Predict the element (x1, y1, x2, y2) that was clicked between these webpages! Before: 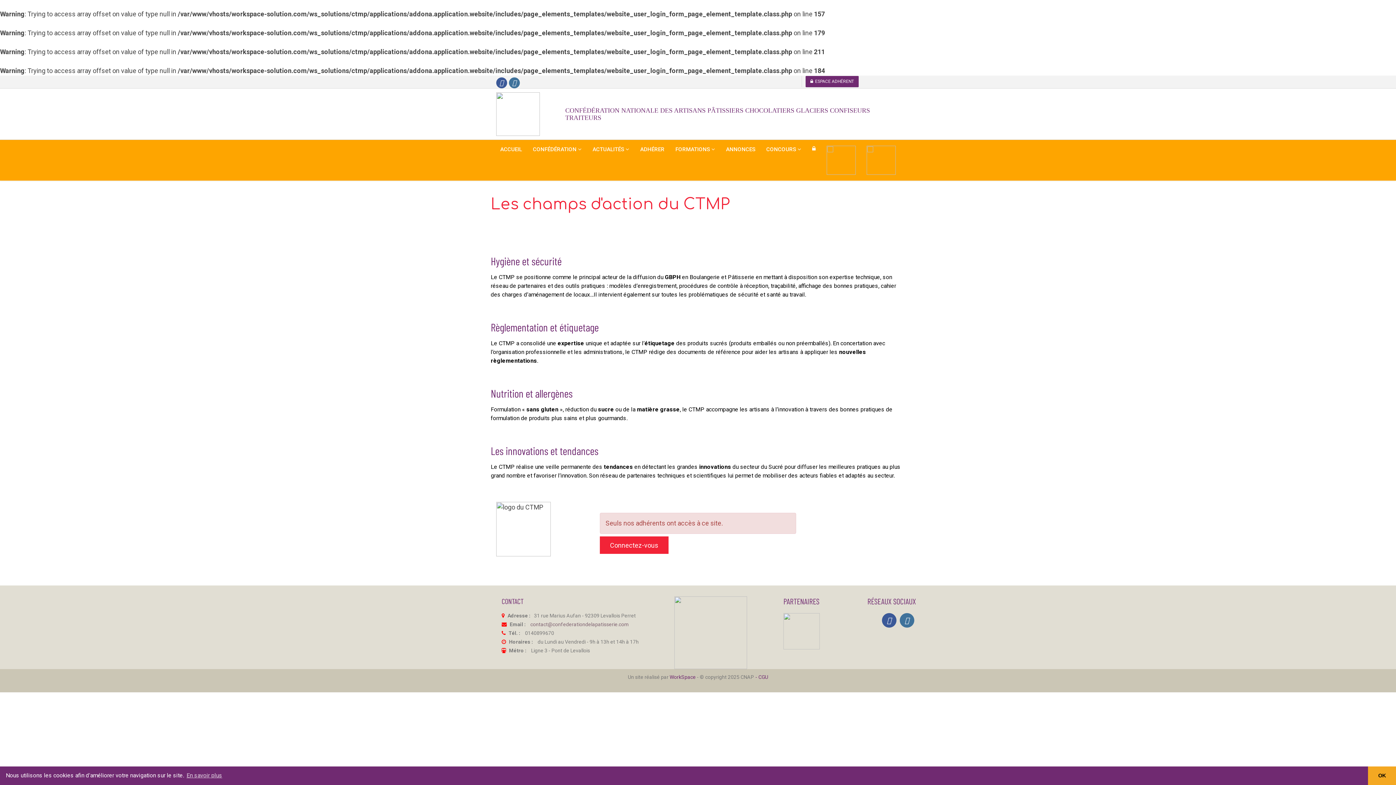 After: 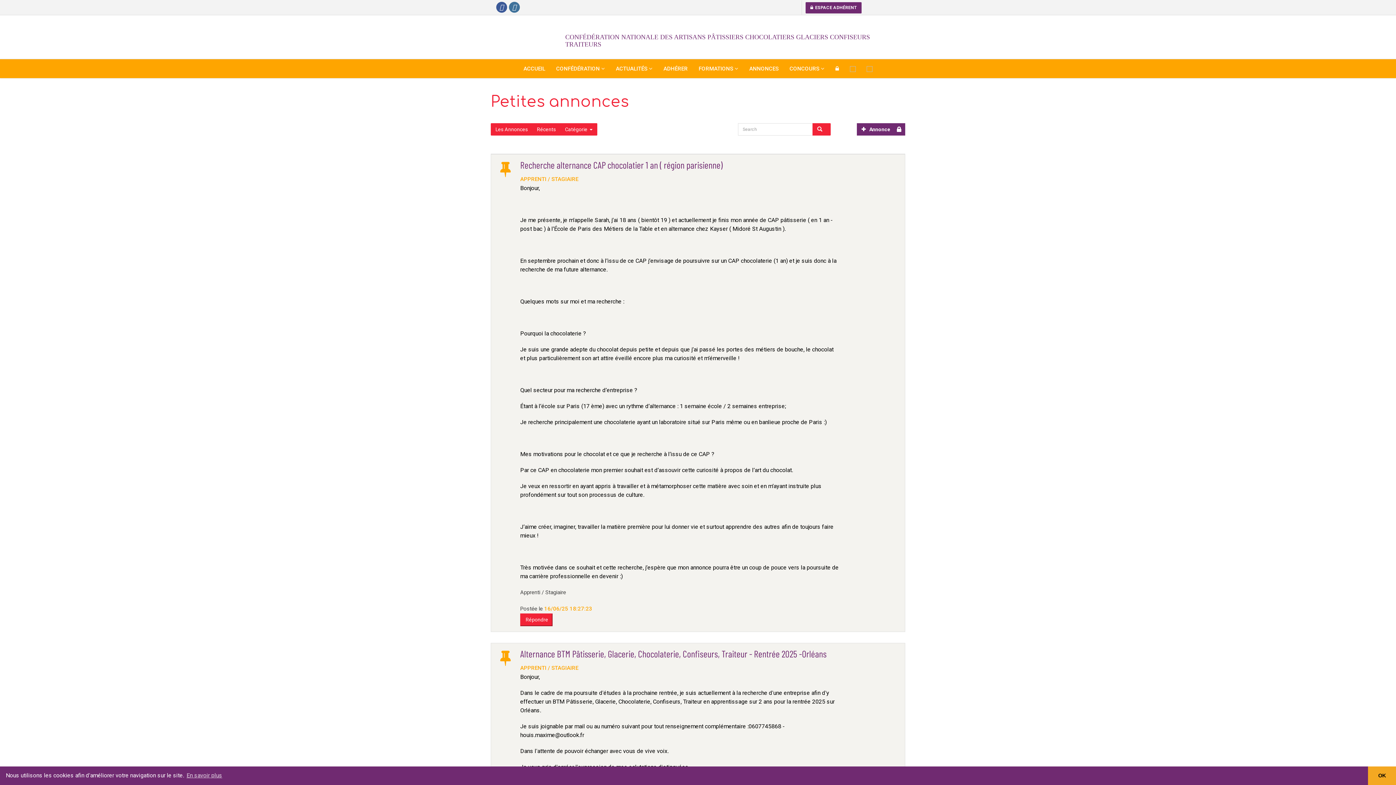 Action: bbox: (720, 140, 761, 158) label: ANNONCES